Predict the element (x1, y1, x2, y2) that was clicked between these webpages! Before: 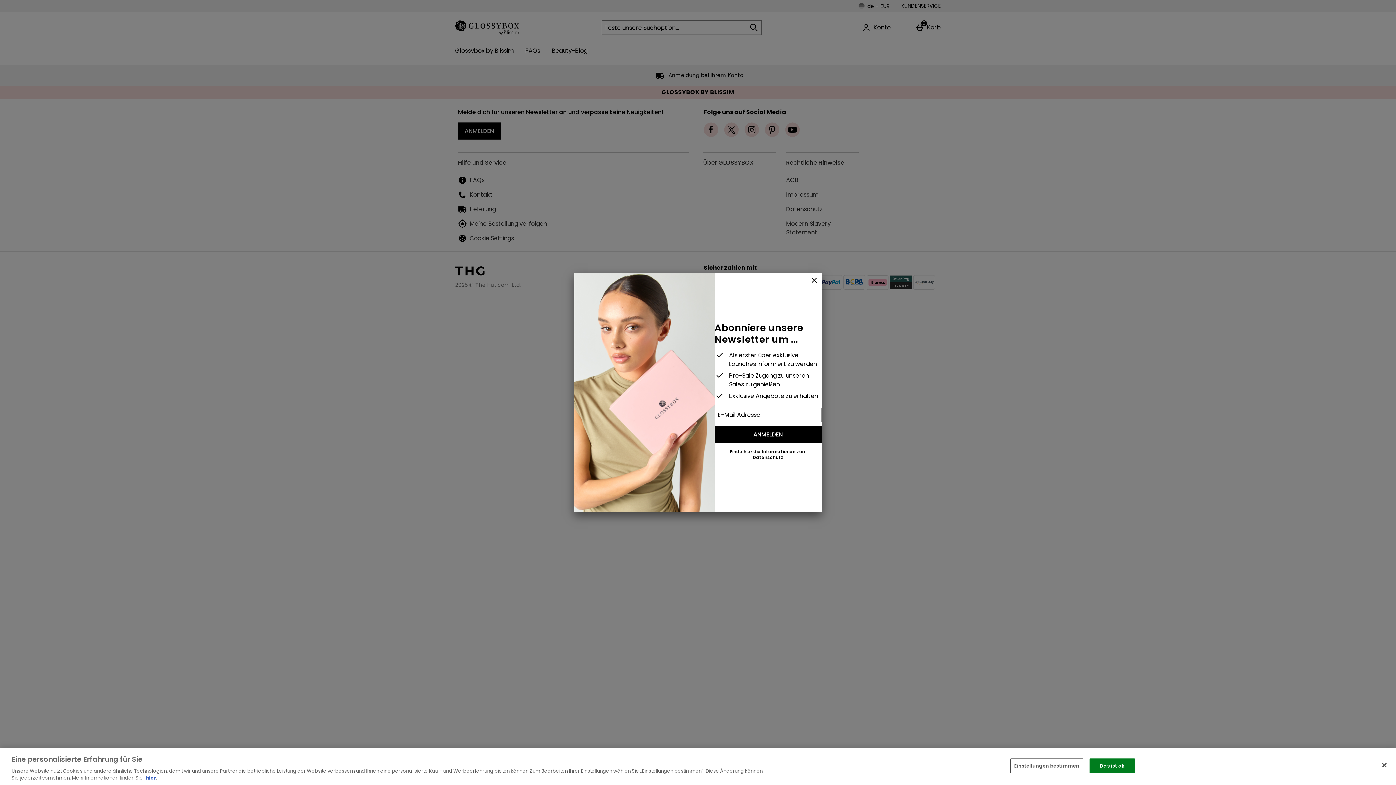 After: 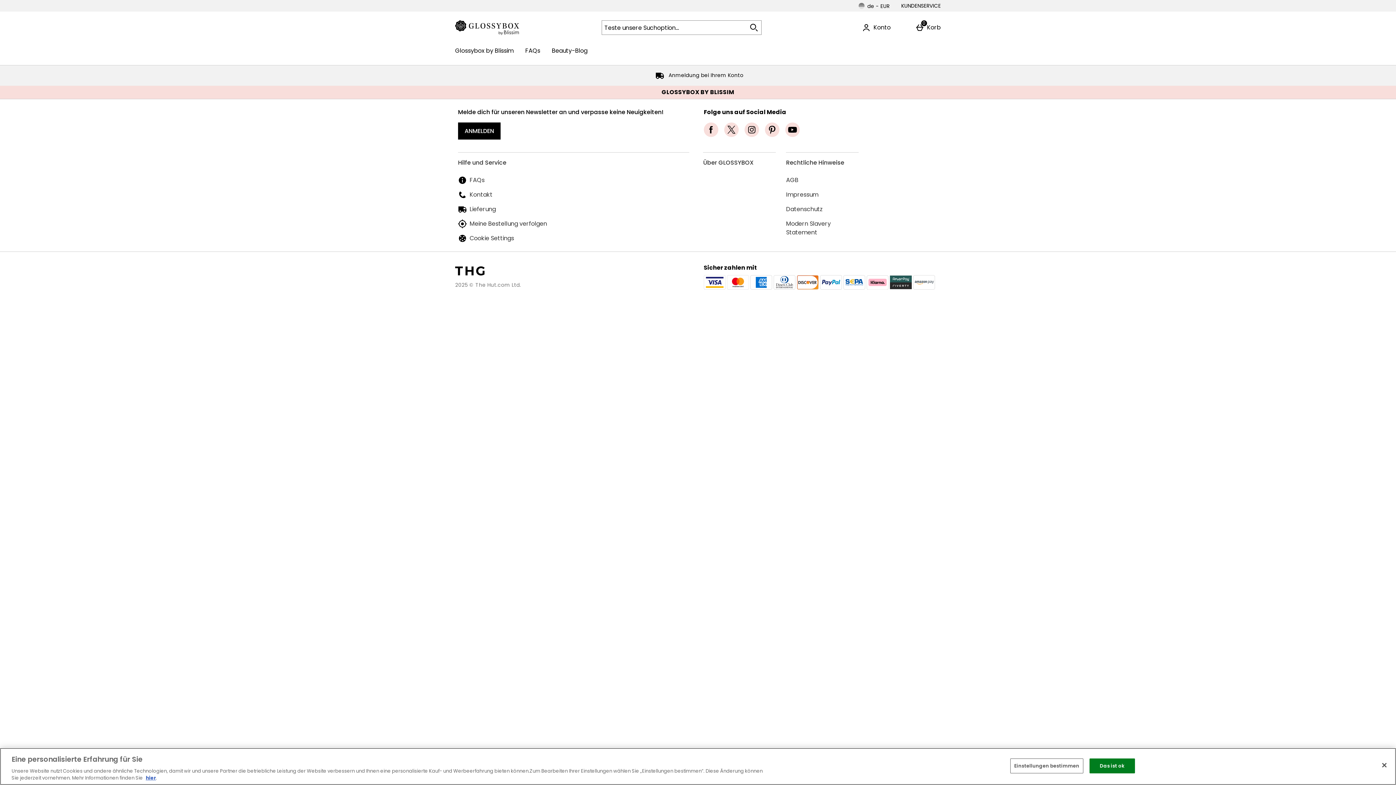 Action: bbox: (807, 273, 821, 288) label: schliessen